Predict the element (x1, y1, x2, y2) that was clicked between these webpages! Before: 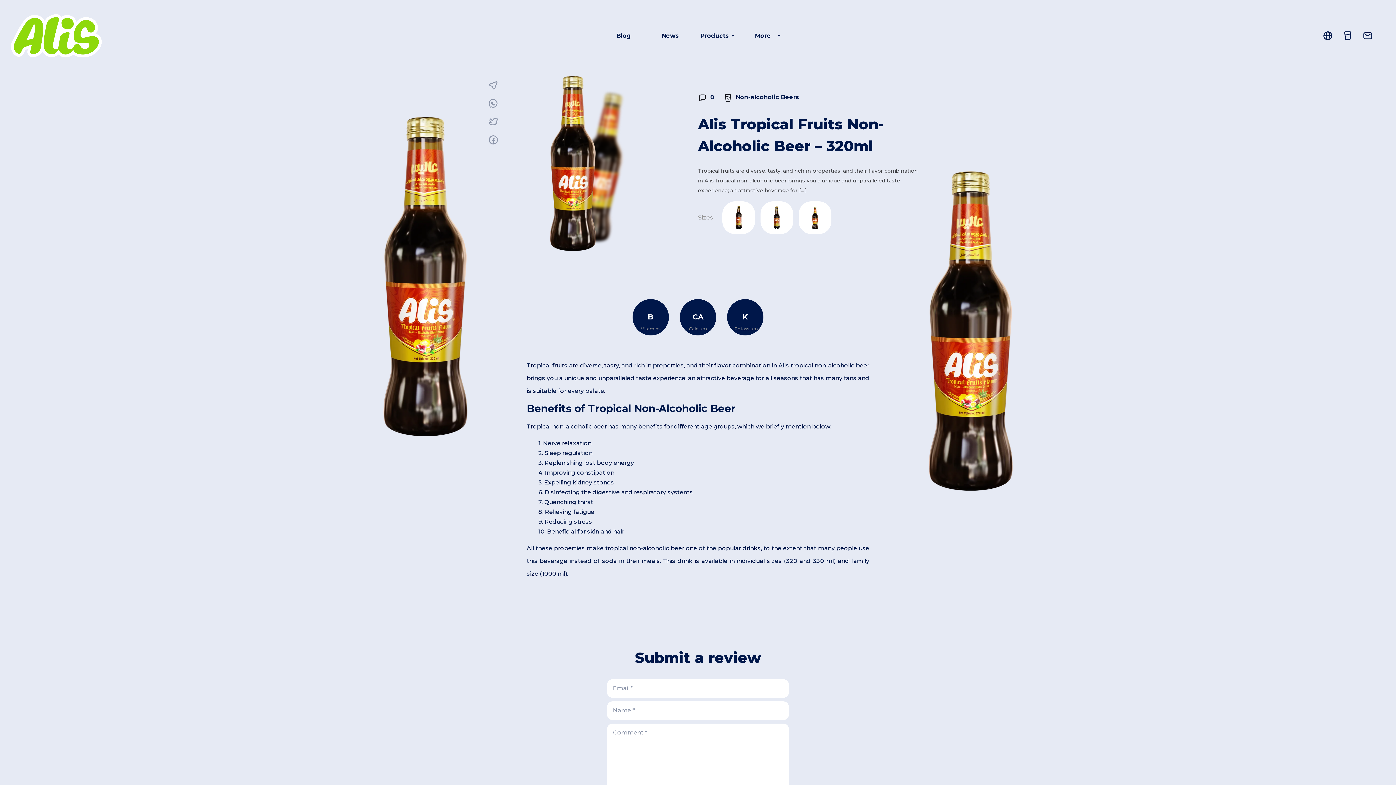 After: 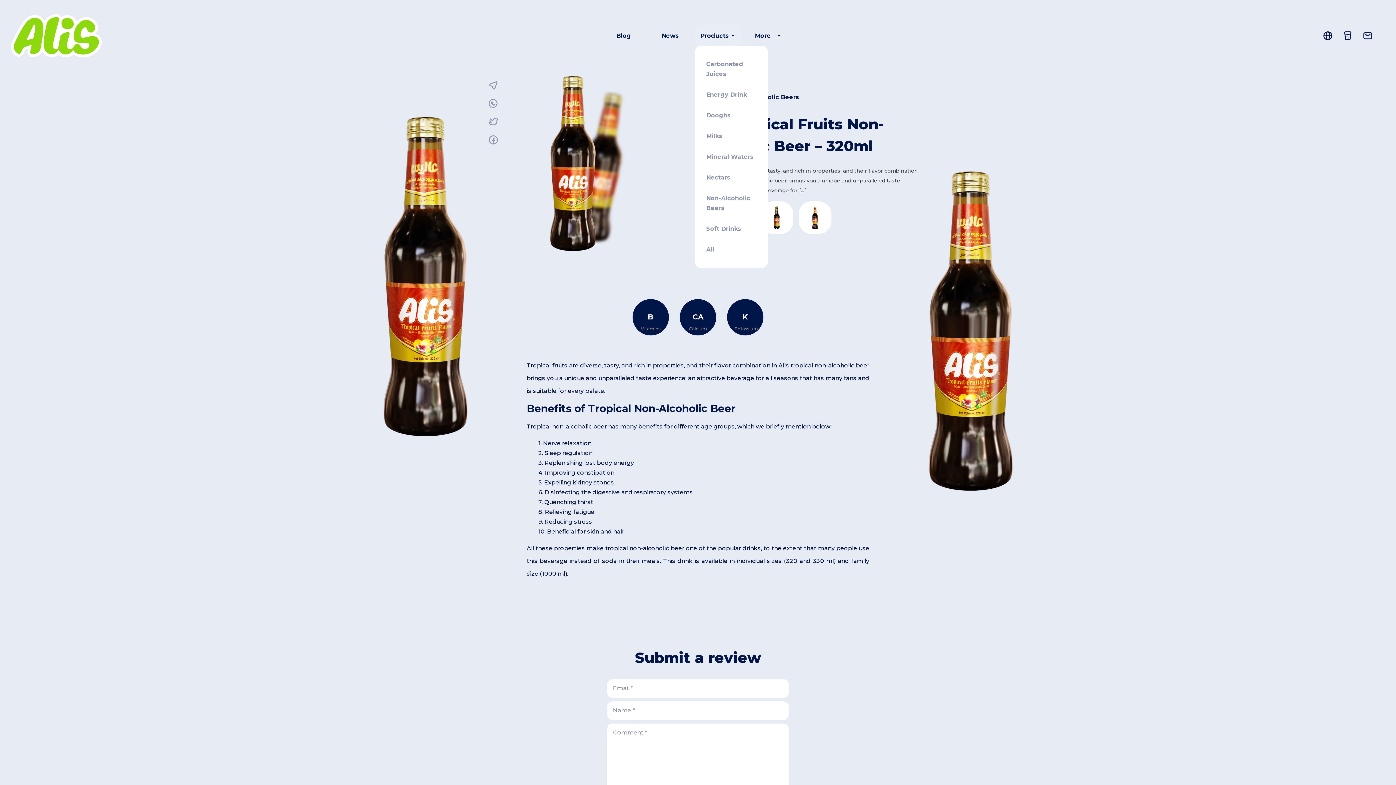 Action: label: Products bbox: (695, 25, 742, 46)